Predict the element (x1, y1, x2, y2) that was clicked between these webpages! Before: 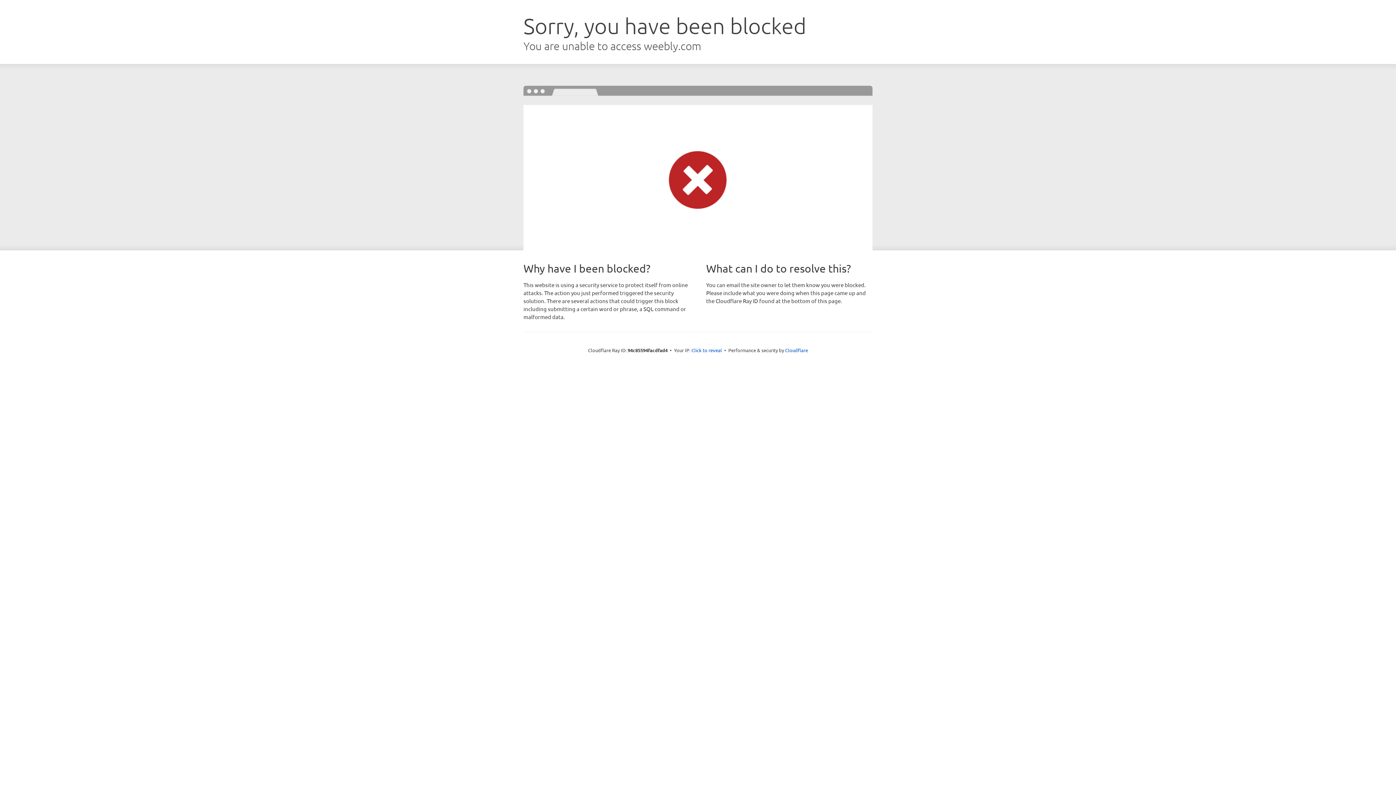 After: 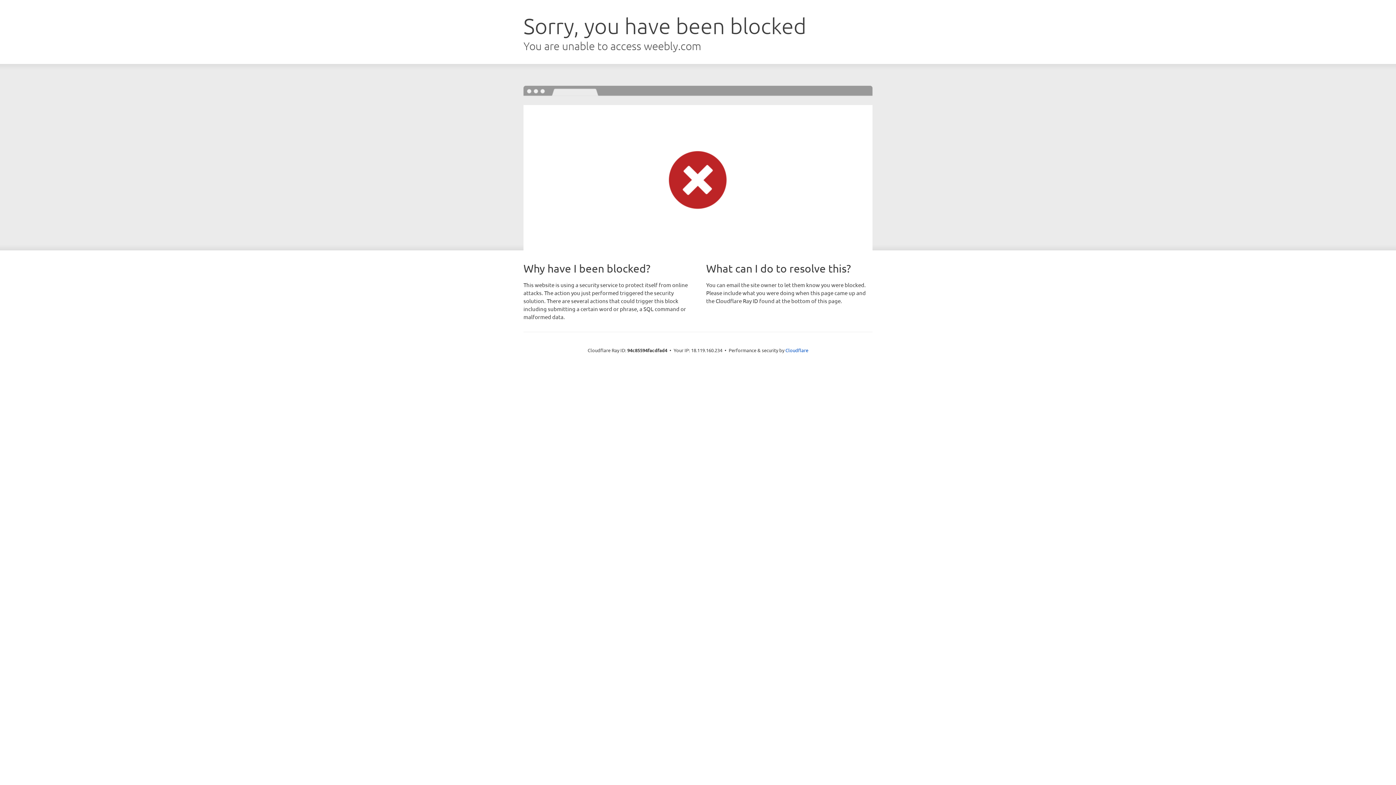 Action: label: Click to reveal bbox: (691, 346, 722, 353)